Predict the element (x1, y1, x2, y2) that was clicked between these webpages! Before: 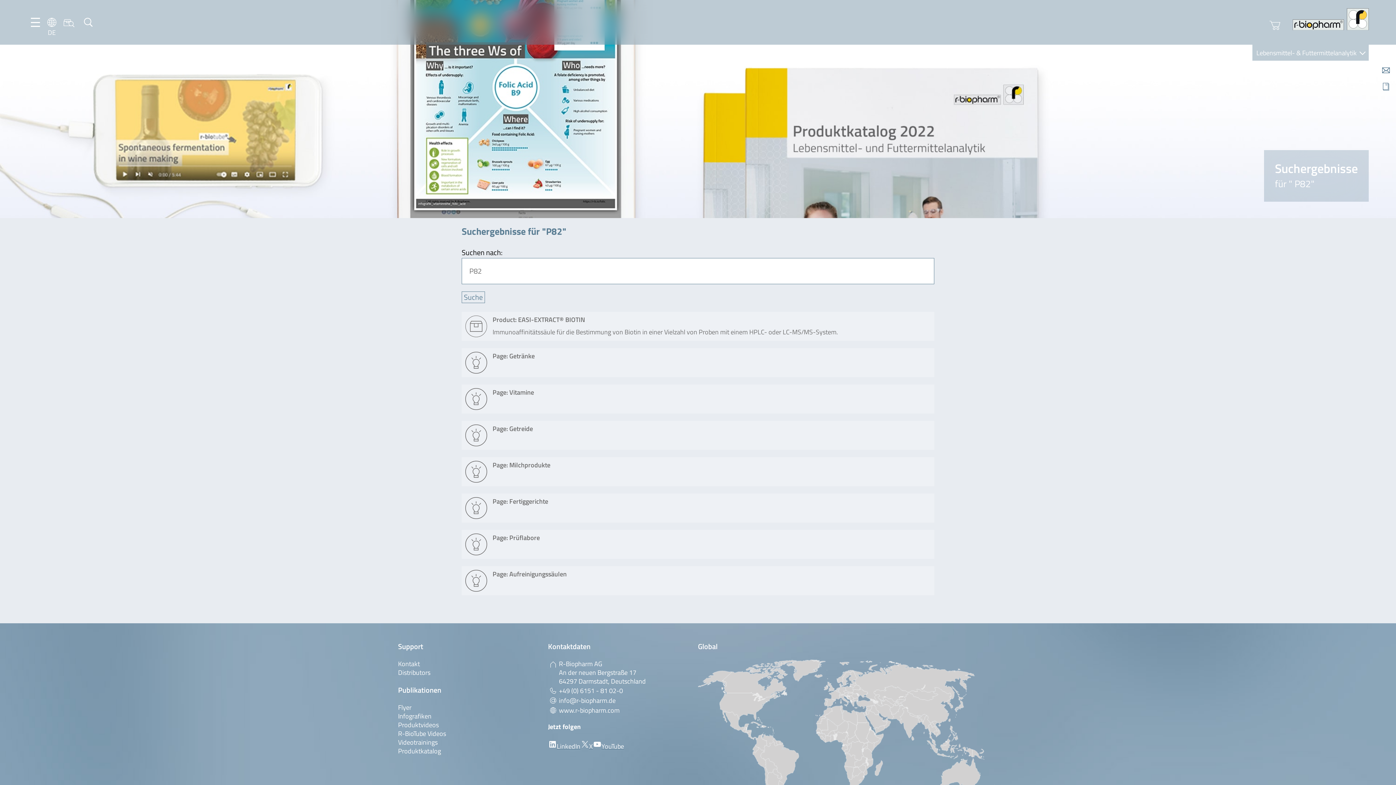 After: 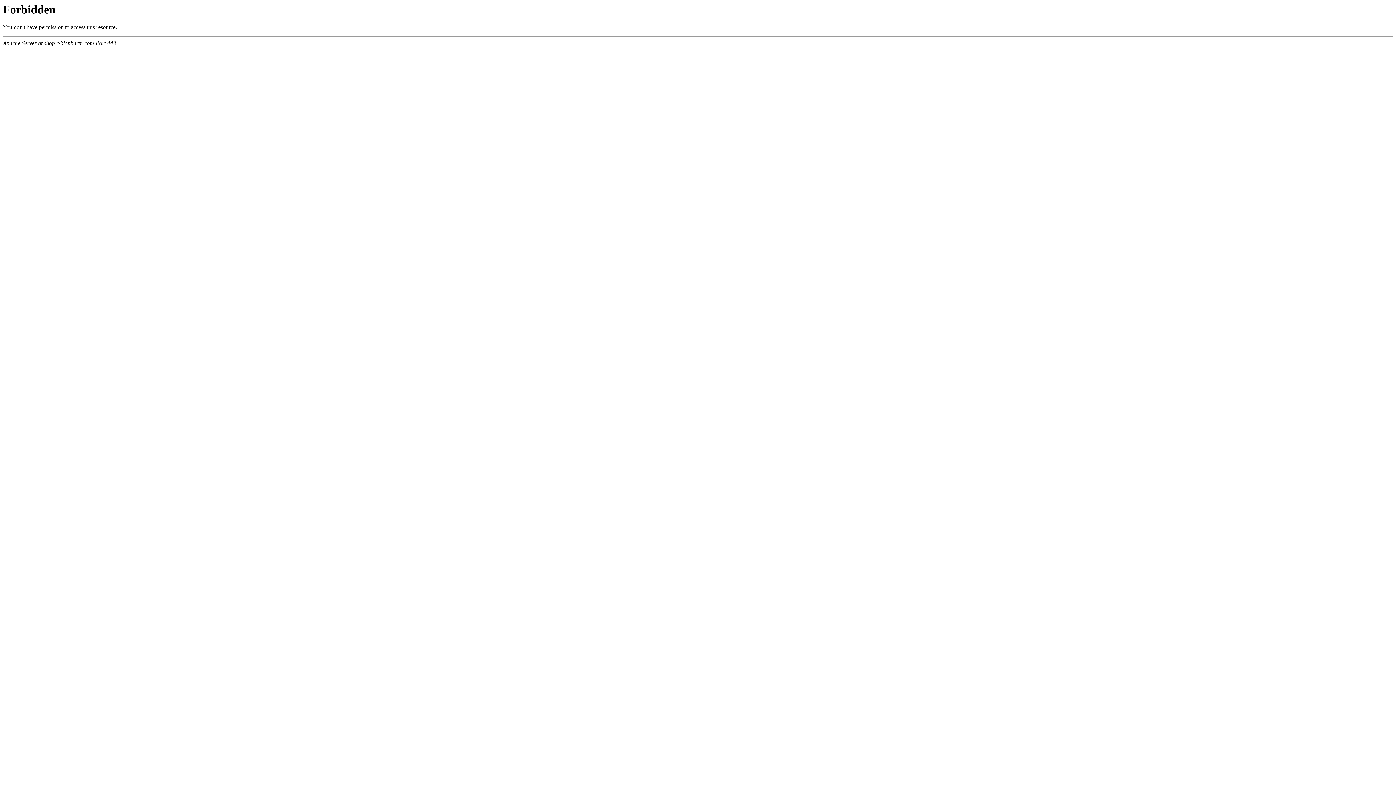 Action: bbox: (1269, 20, 1280, 30)